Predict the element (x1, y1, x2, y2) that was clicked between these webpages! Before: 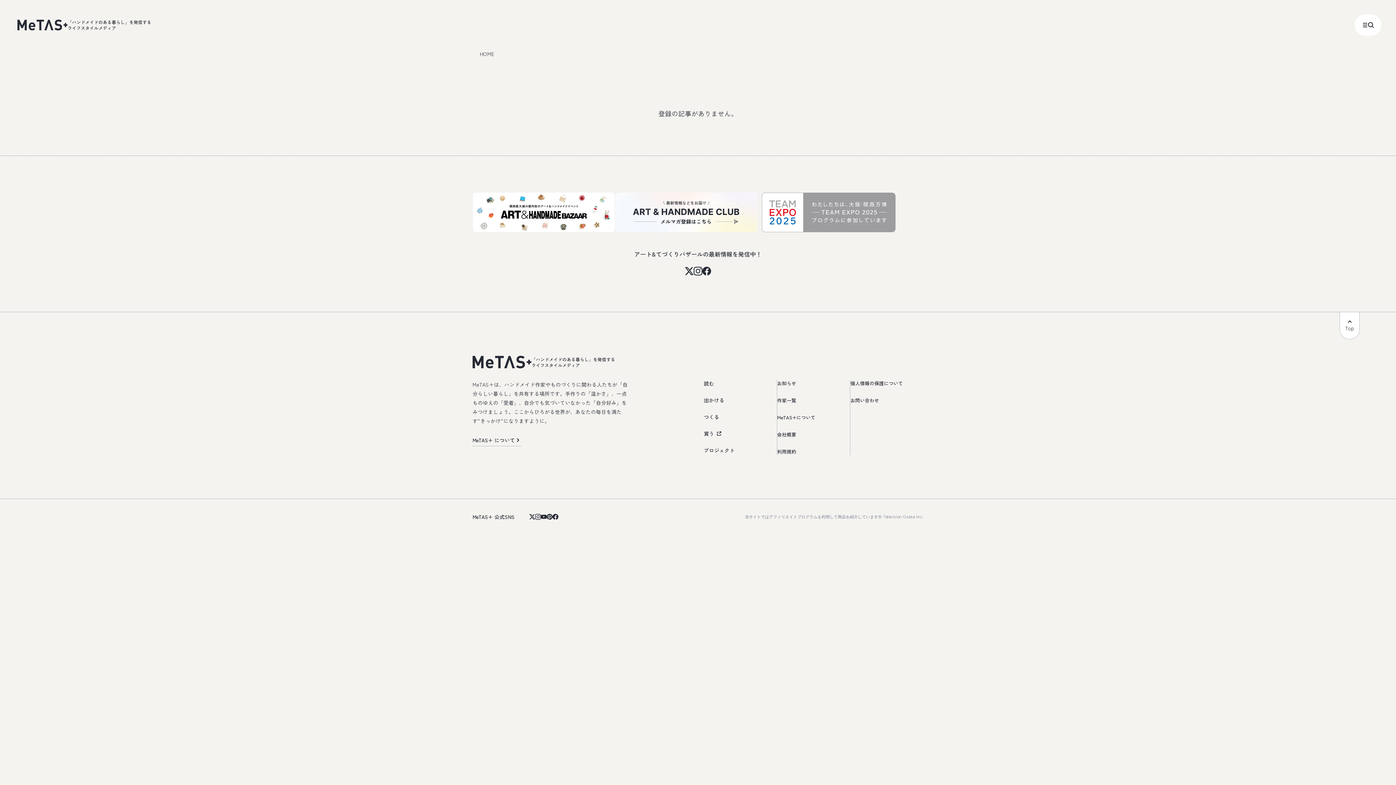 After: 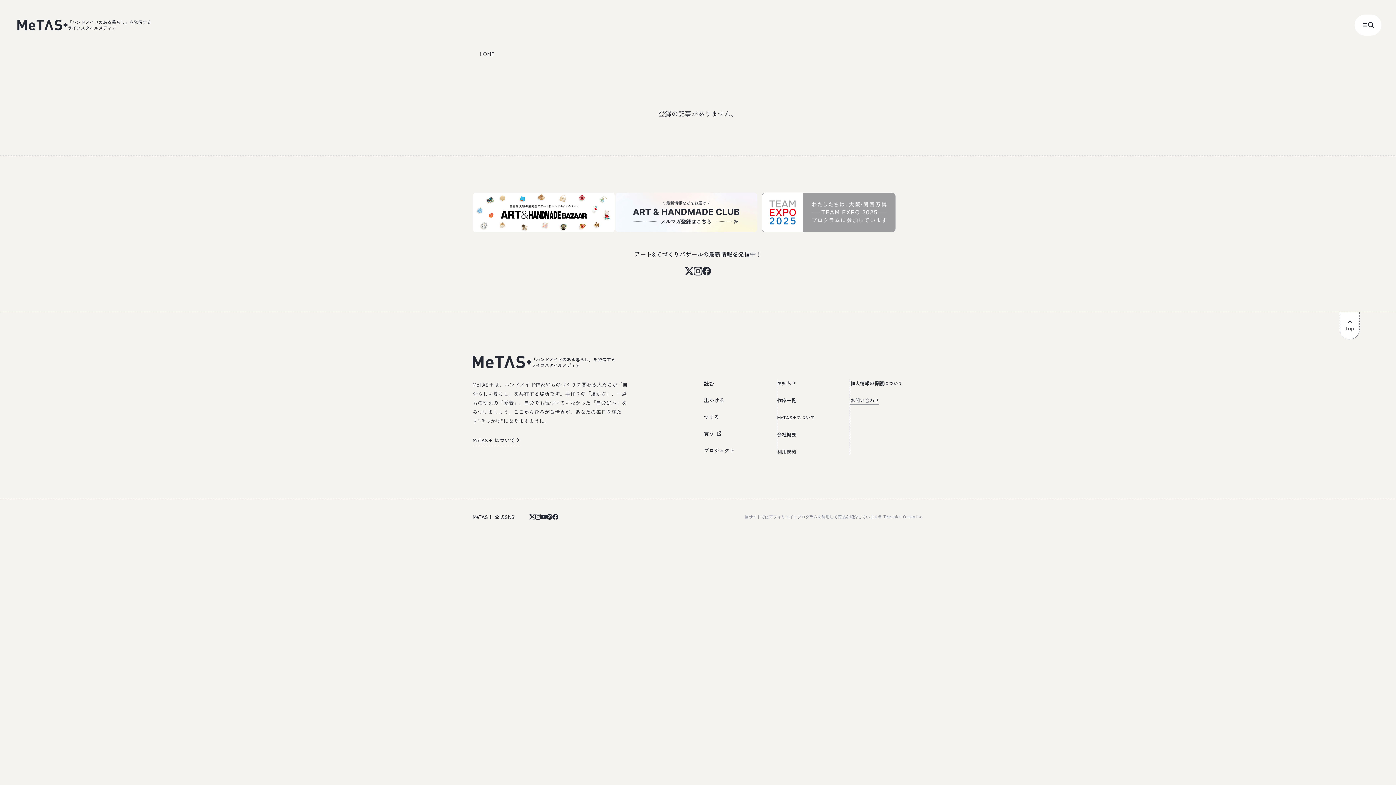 Action: label: お問い合わせ bbox: (850, 397, 879, 403)